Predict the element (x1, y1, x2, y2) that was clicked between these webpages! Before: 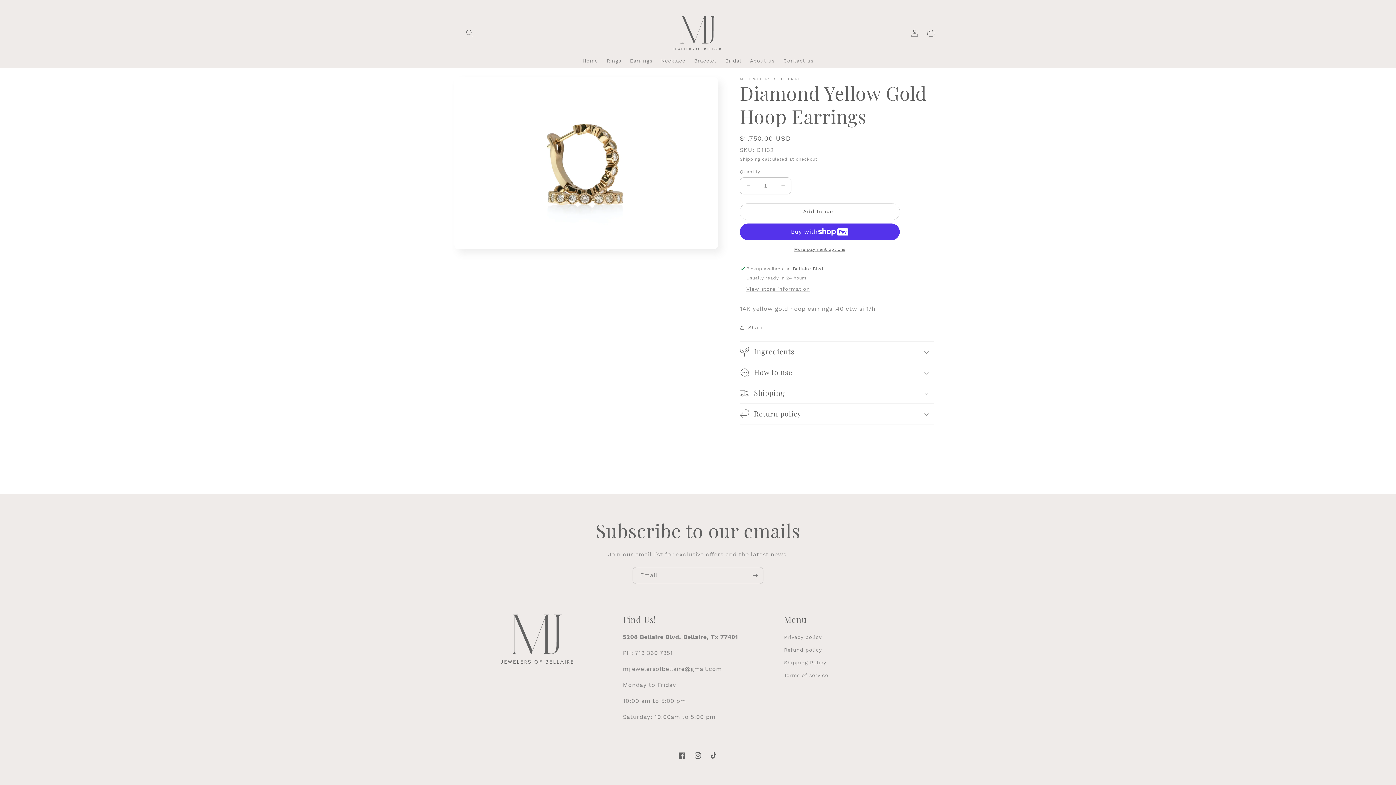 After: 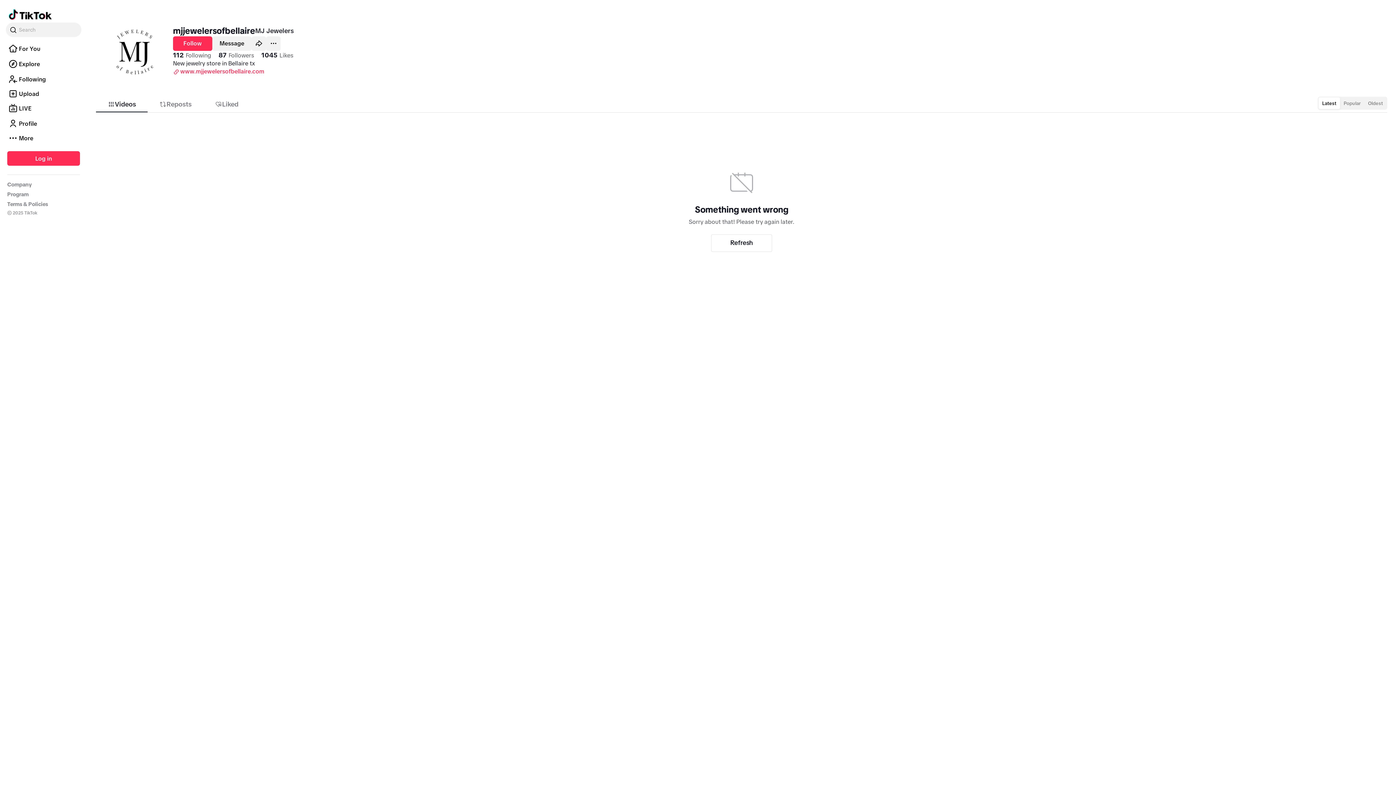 Action: bbox: (706, 747, 722, 763) label: TikTok